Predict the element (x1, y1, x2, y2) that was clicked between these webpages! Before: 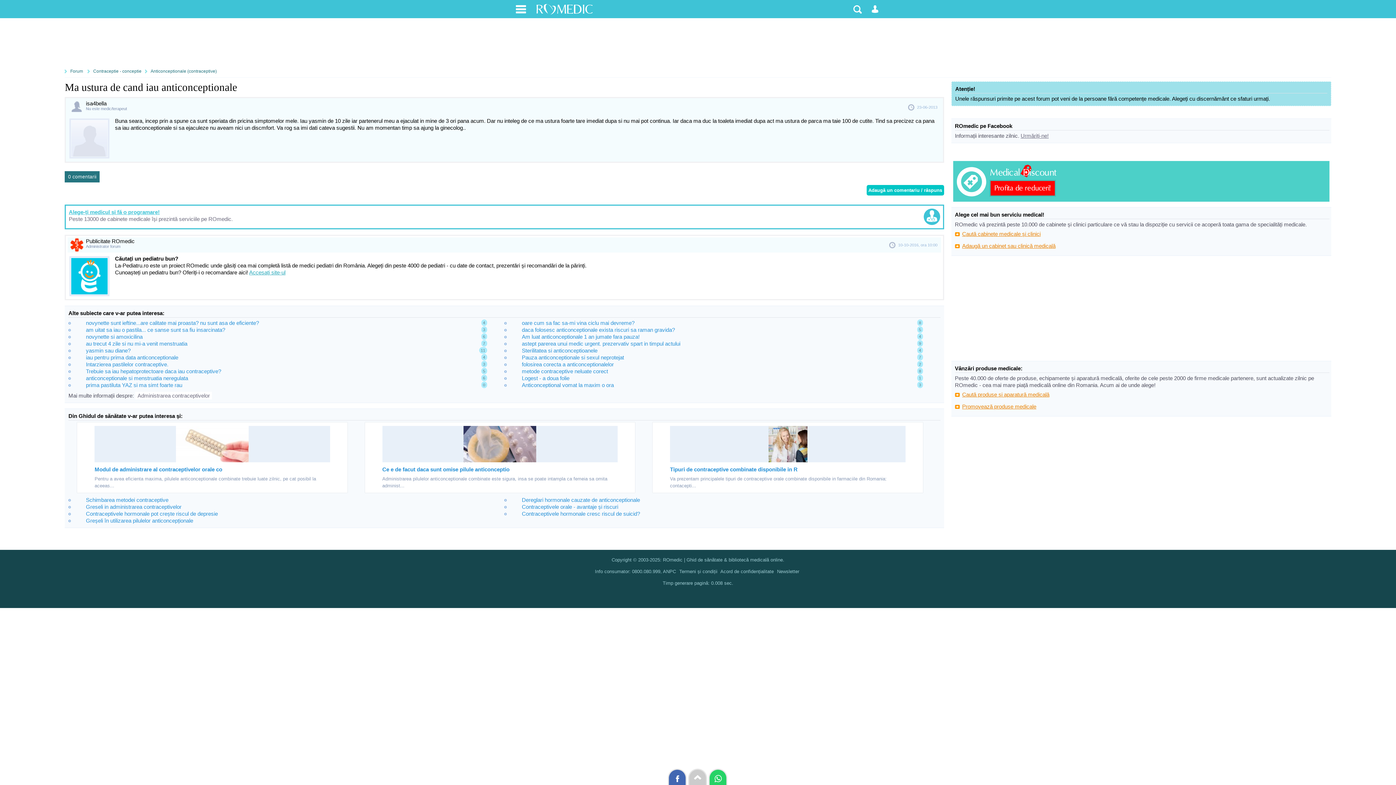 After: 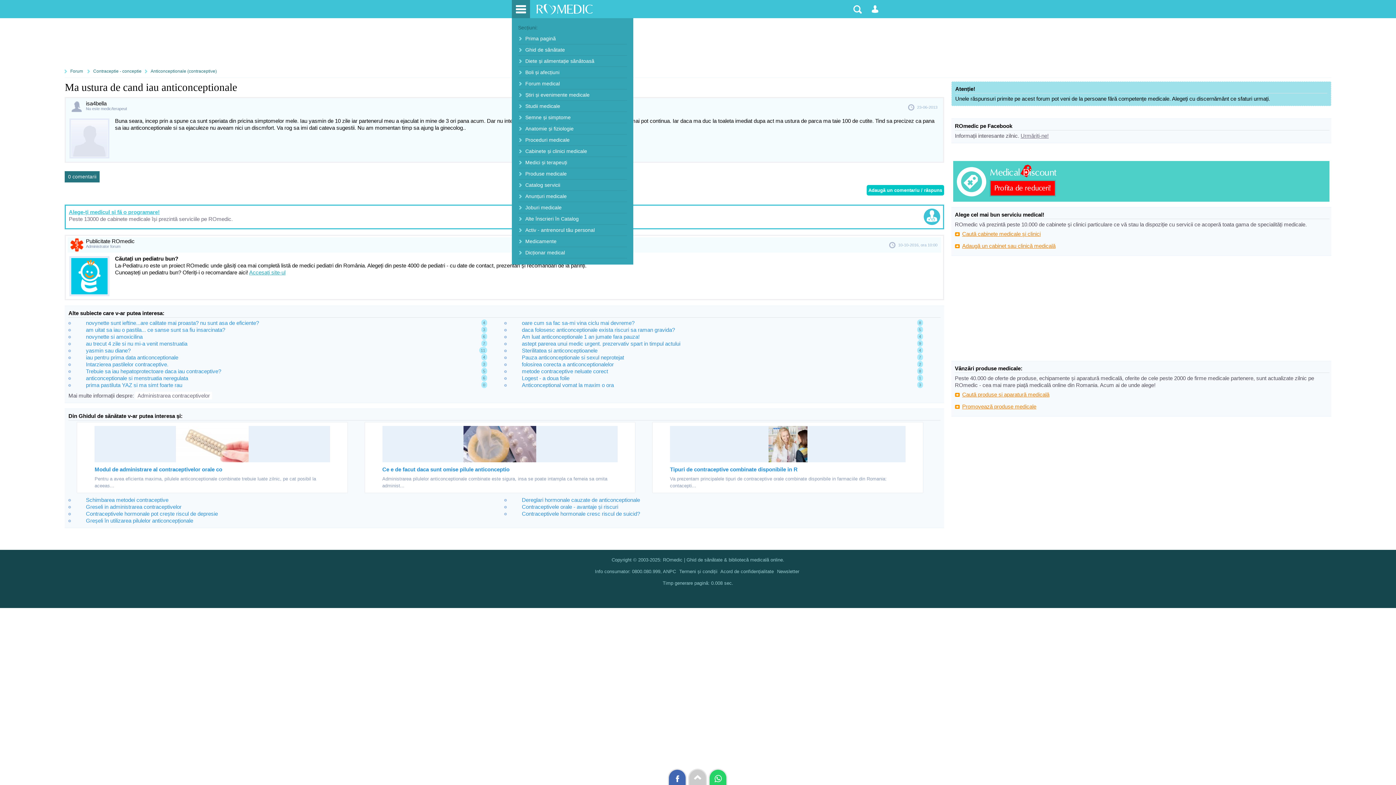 Action: bbox: (512, 0, 530, 18)